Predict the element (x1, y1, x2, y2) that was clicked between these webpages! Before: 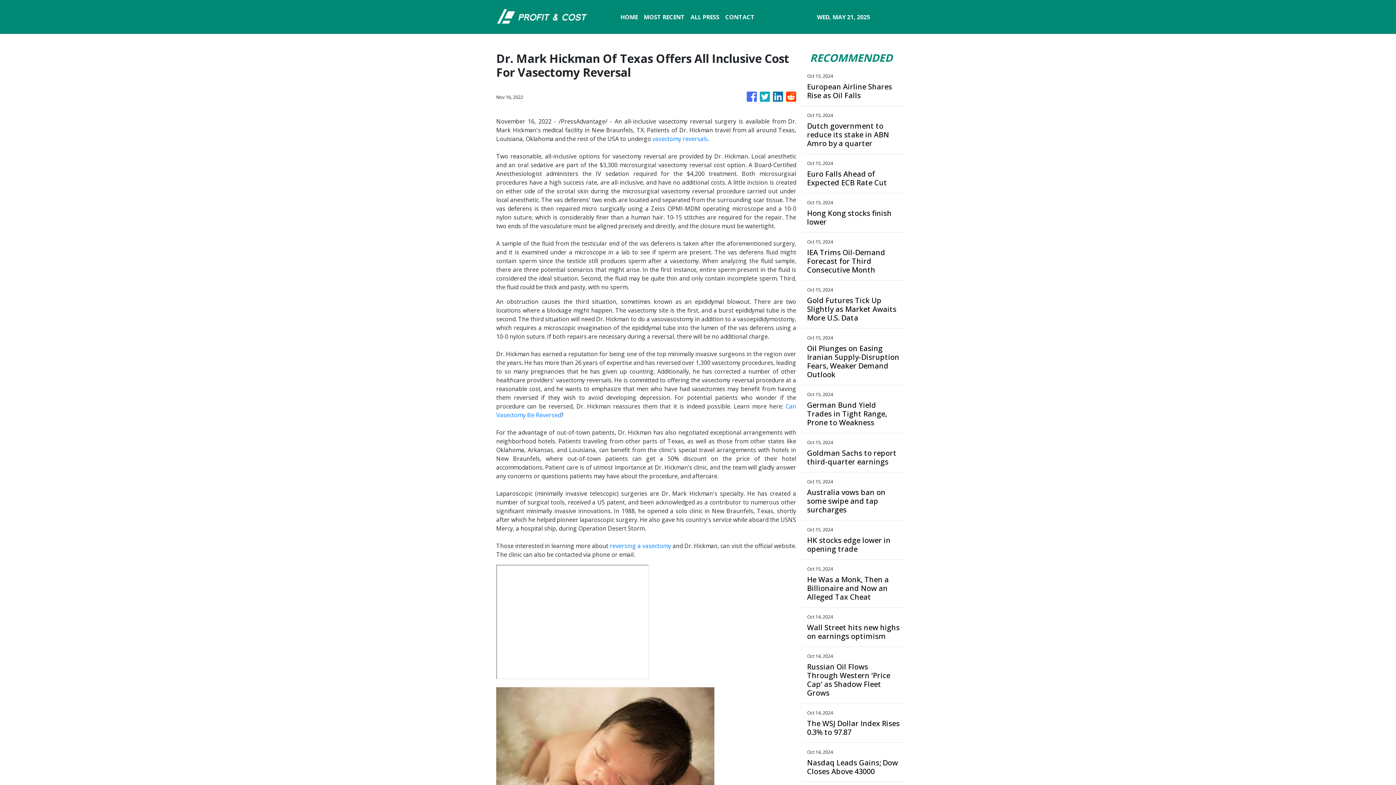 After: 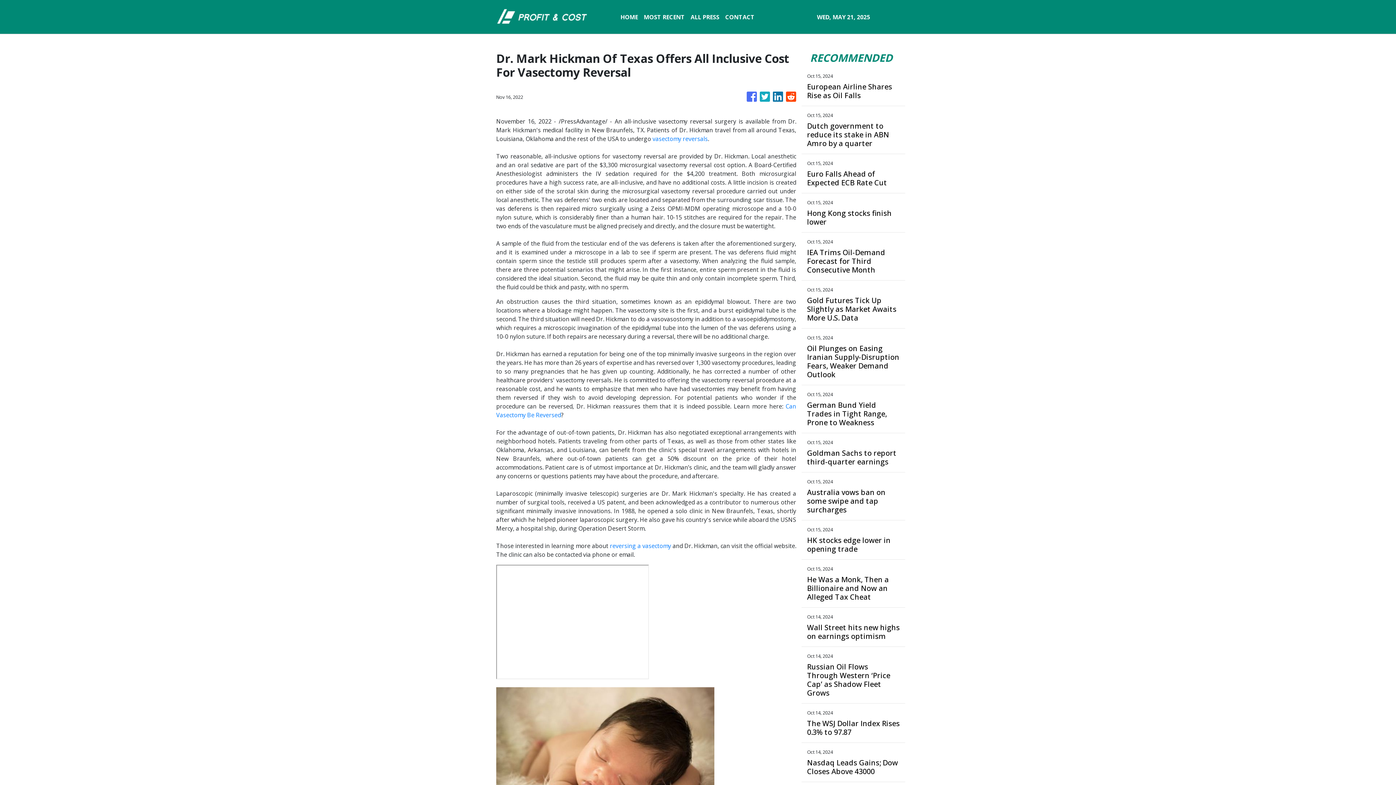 Action: bbox: (746, 88, 757, 105)